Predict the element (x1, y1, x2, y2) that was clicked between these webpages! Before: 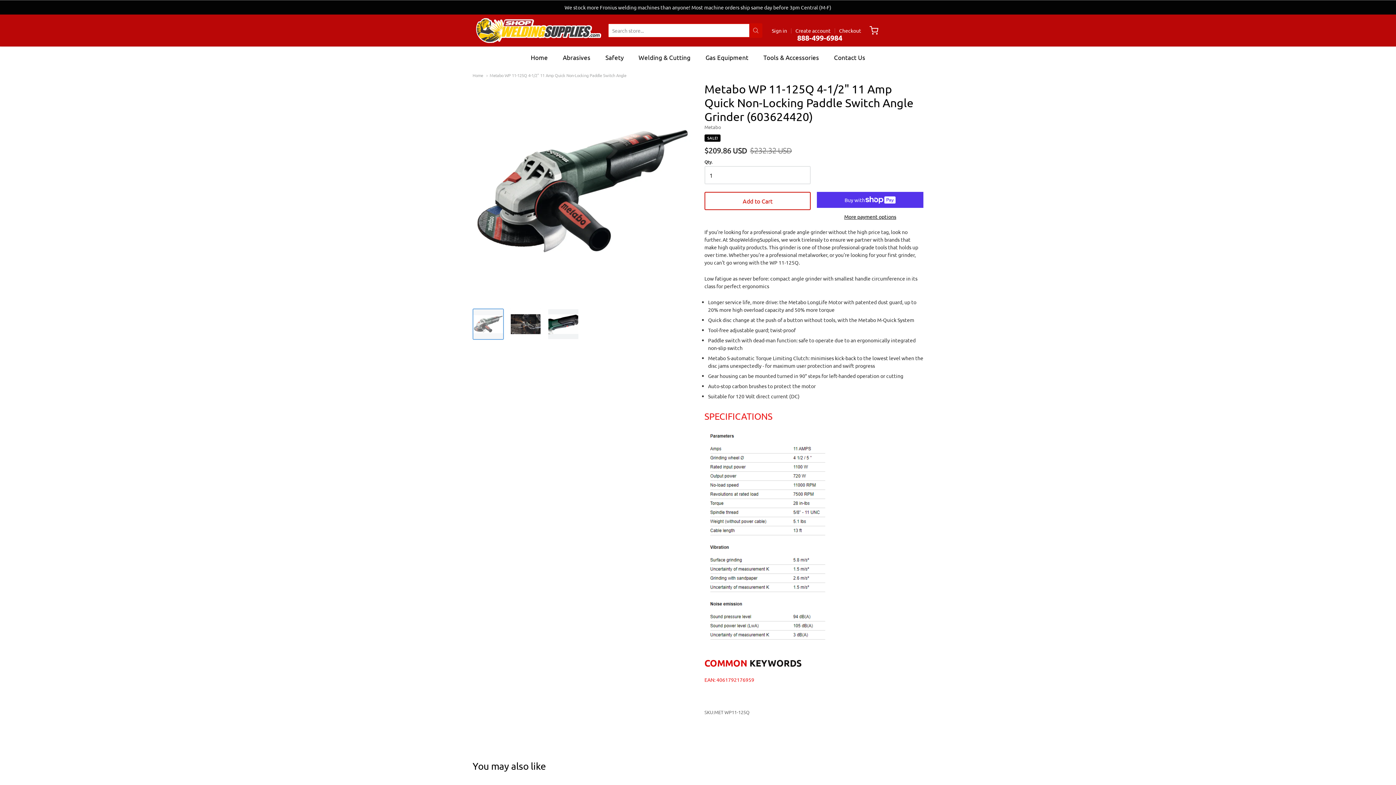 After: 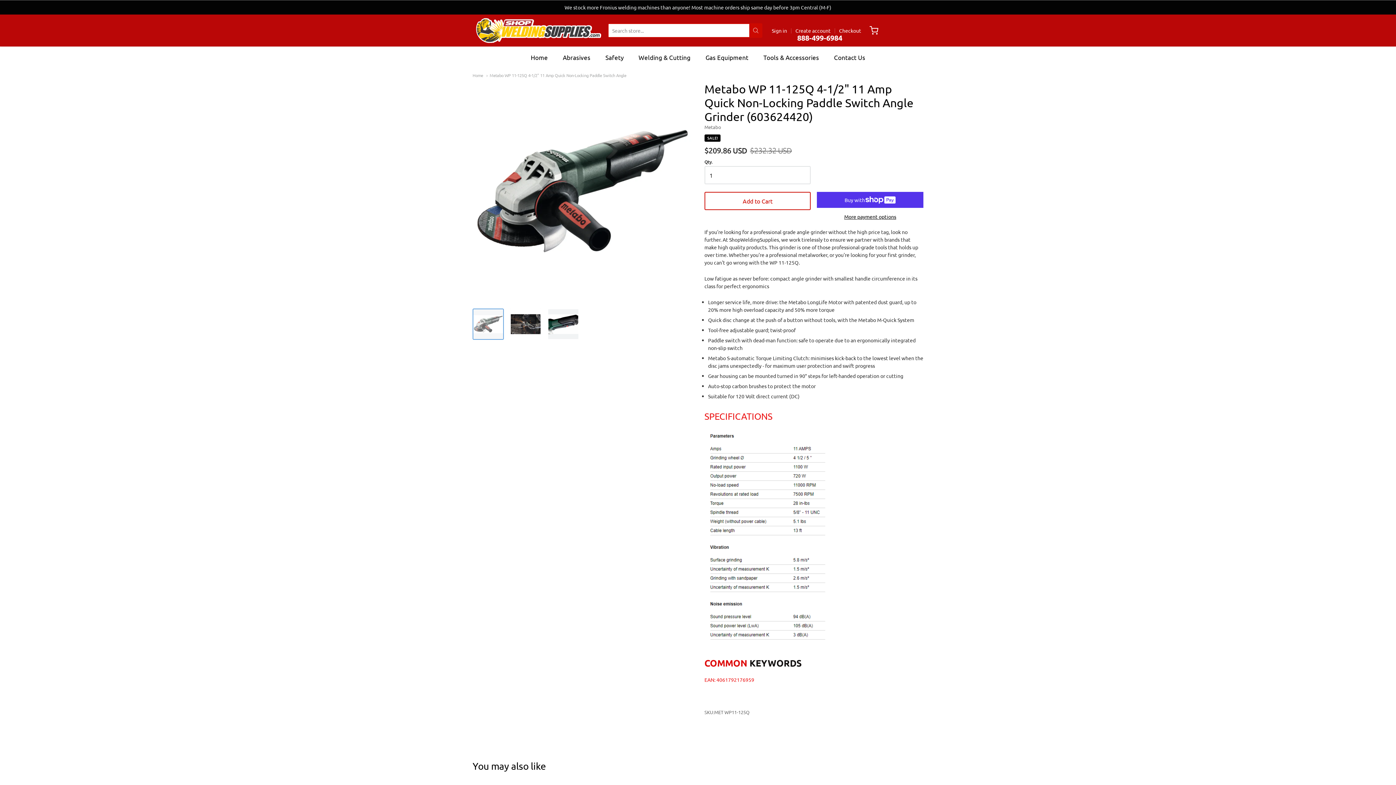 Action: bbox: (472, 308, 504, 339)